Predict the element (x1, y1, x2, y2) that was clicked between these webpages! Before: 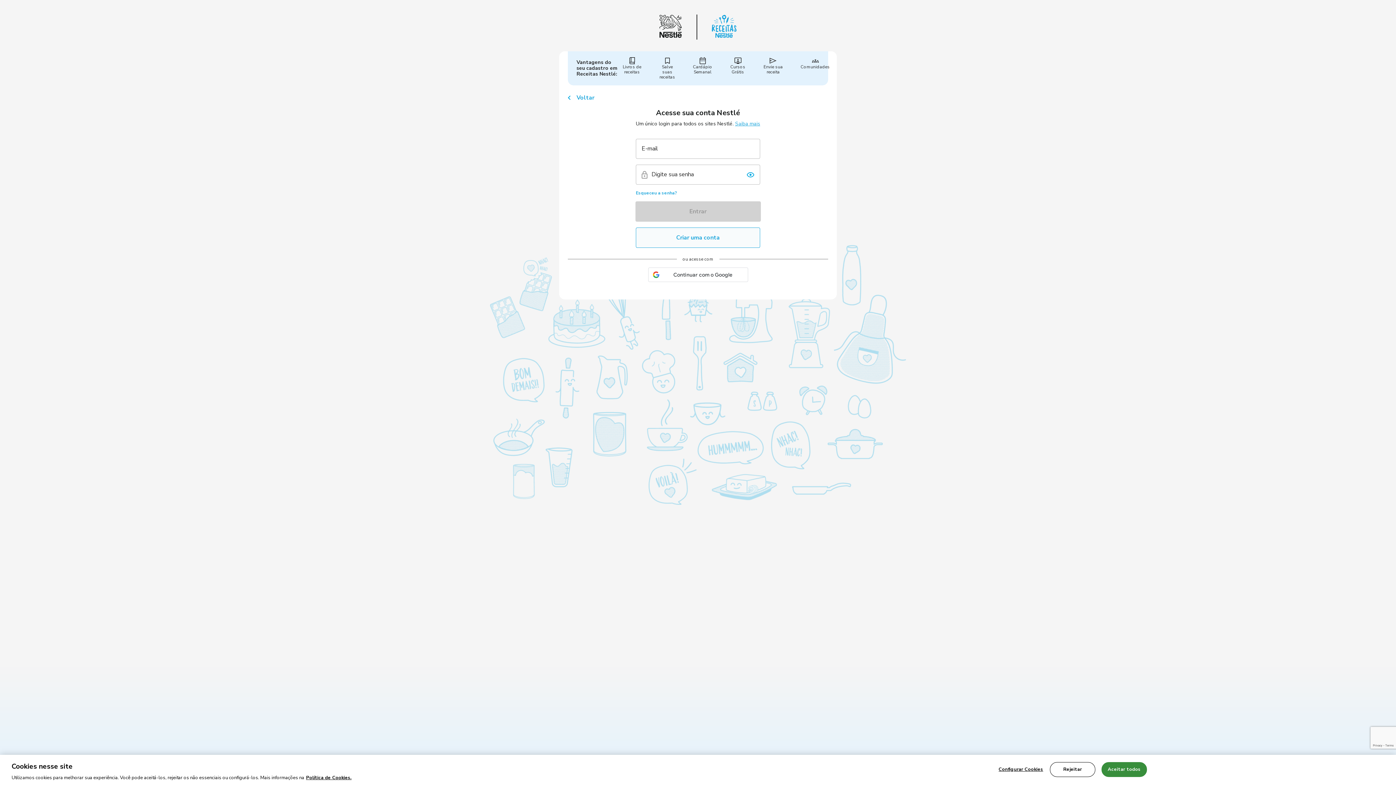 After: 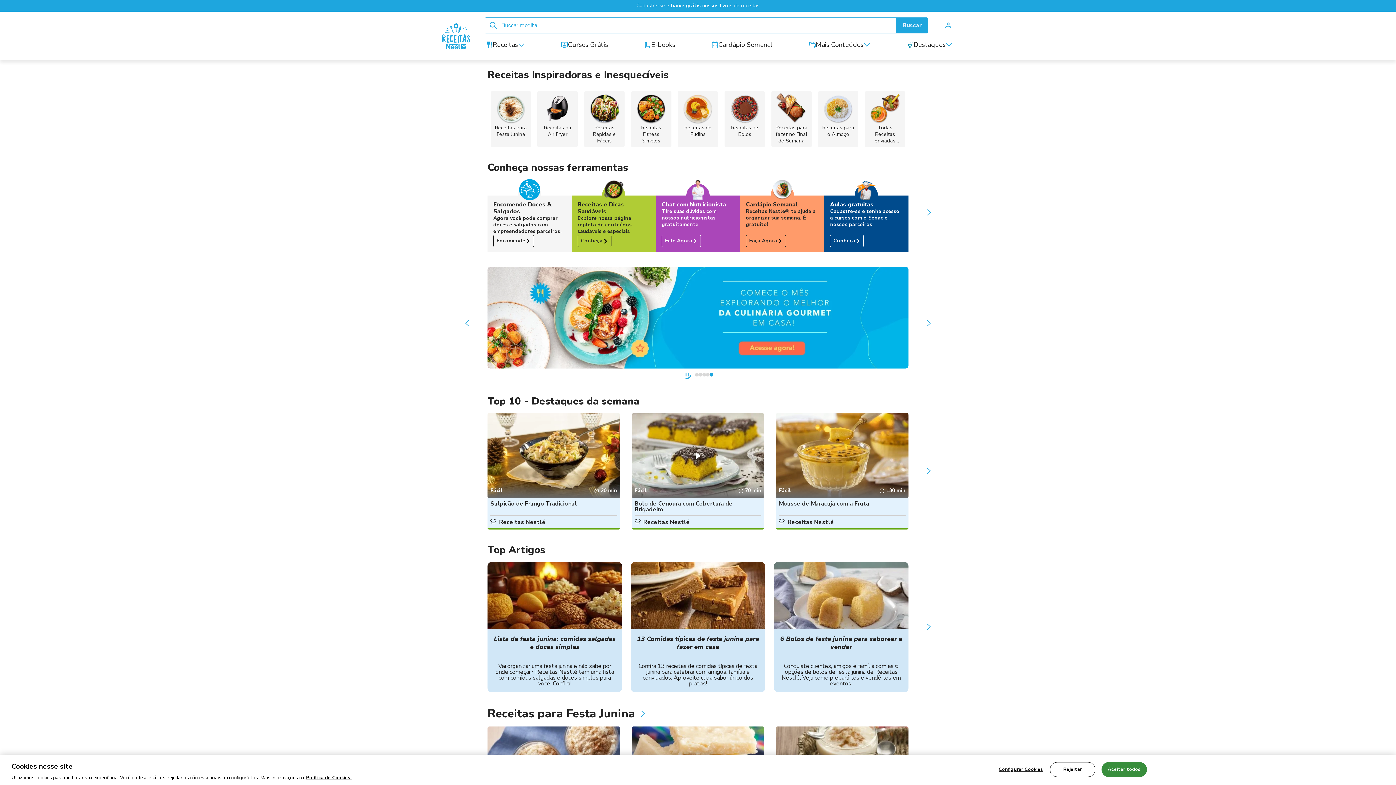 Action: label: Receitas Nestlé® bbox: (712, 14, 736, 39)